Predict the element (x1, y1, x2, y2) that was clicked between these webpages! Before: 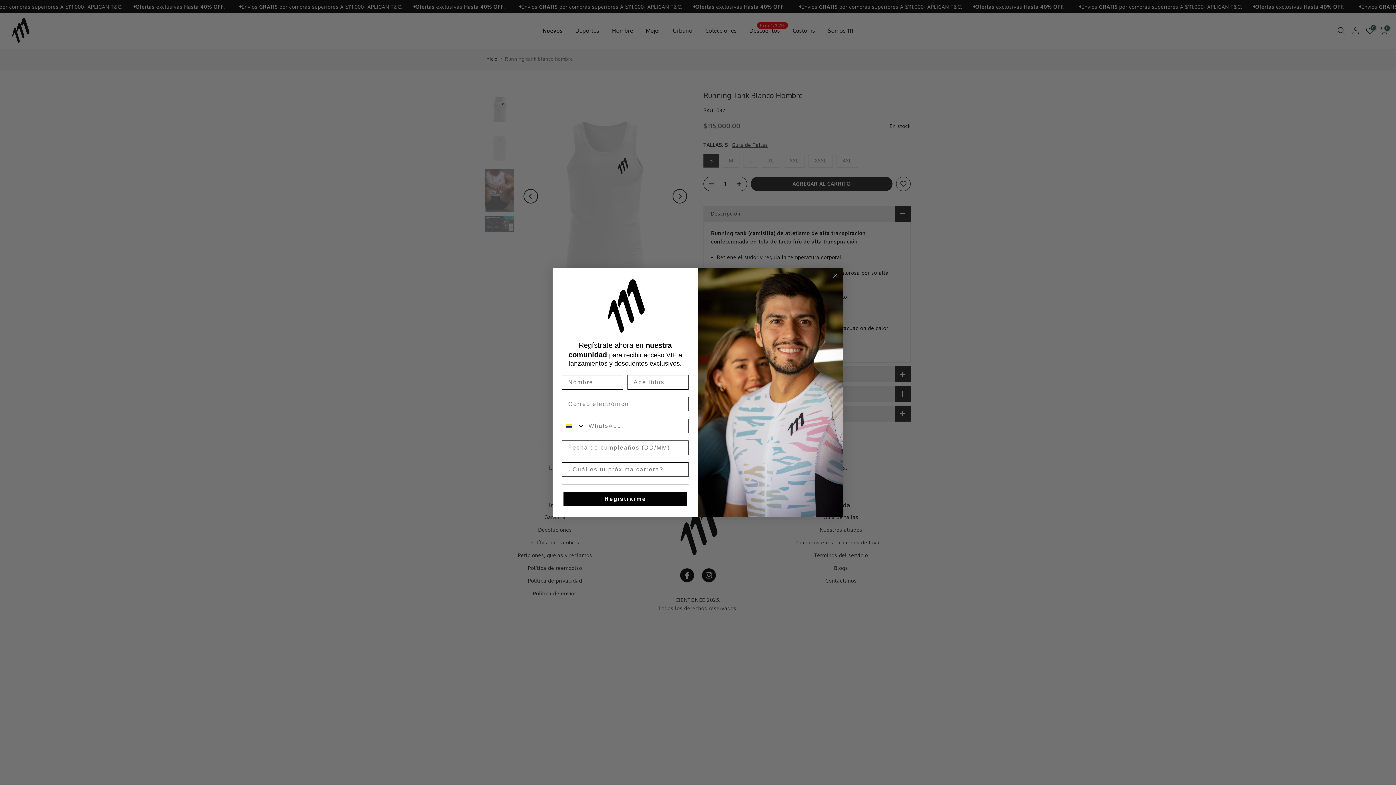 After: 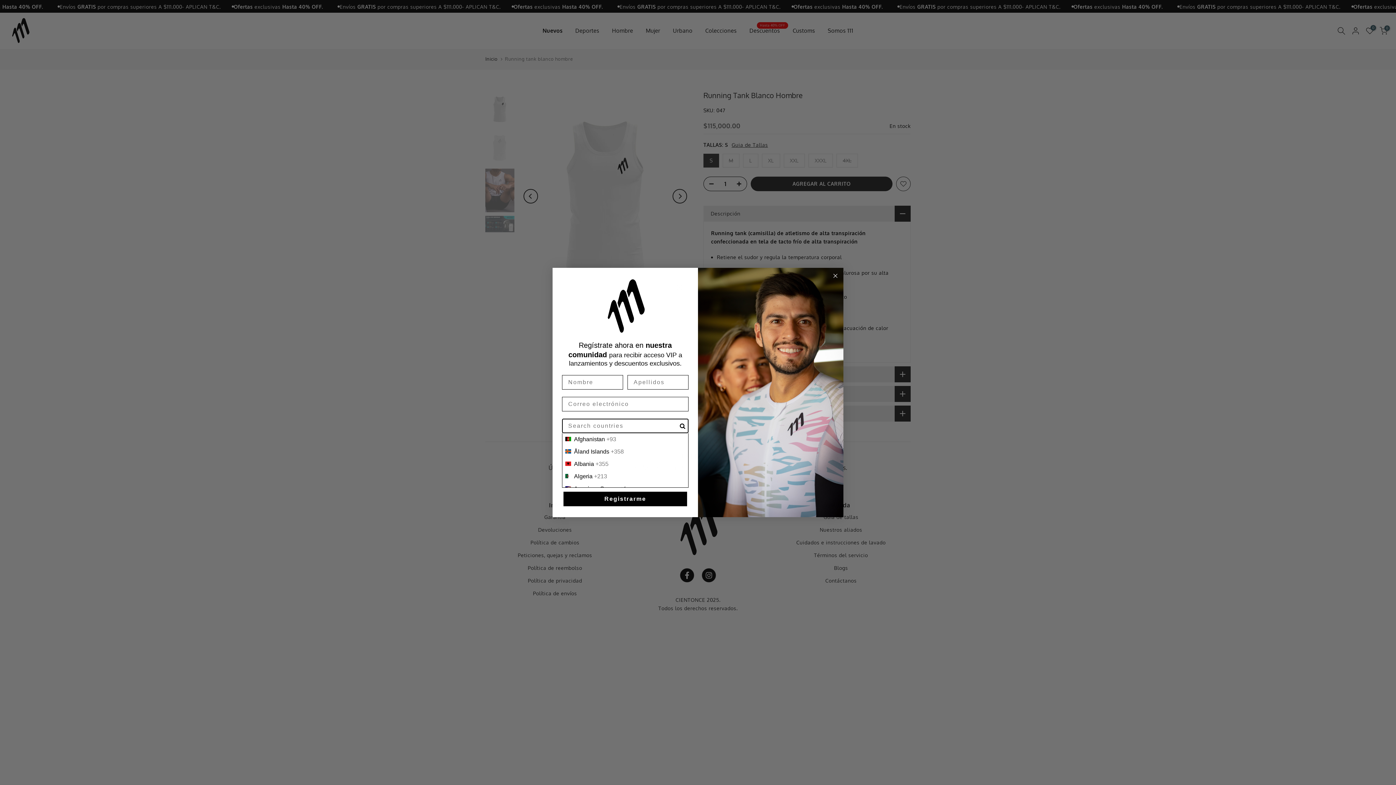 Action: label: Search Countries bbox: (562, 419, 585, 433)